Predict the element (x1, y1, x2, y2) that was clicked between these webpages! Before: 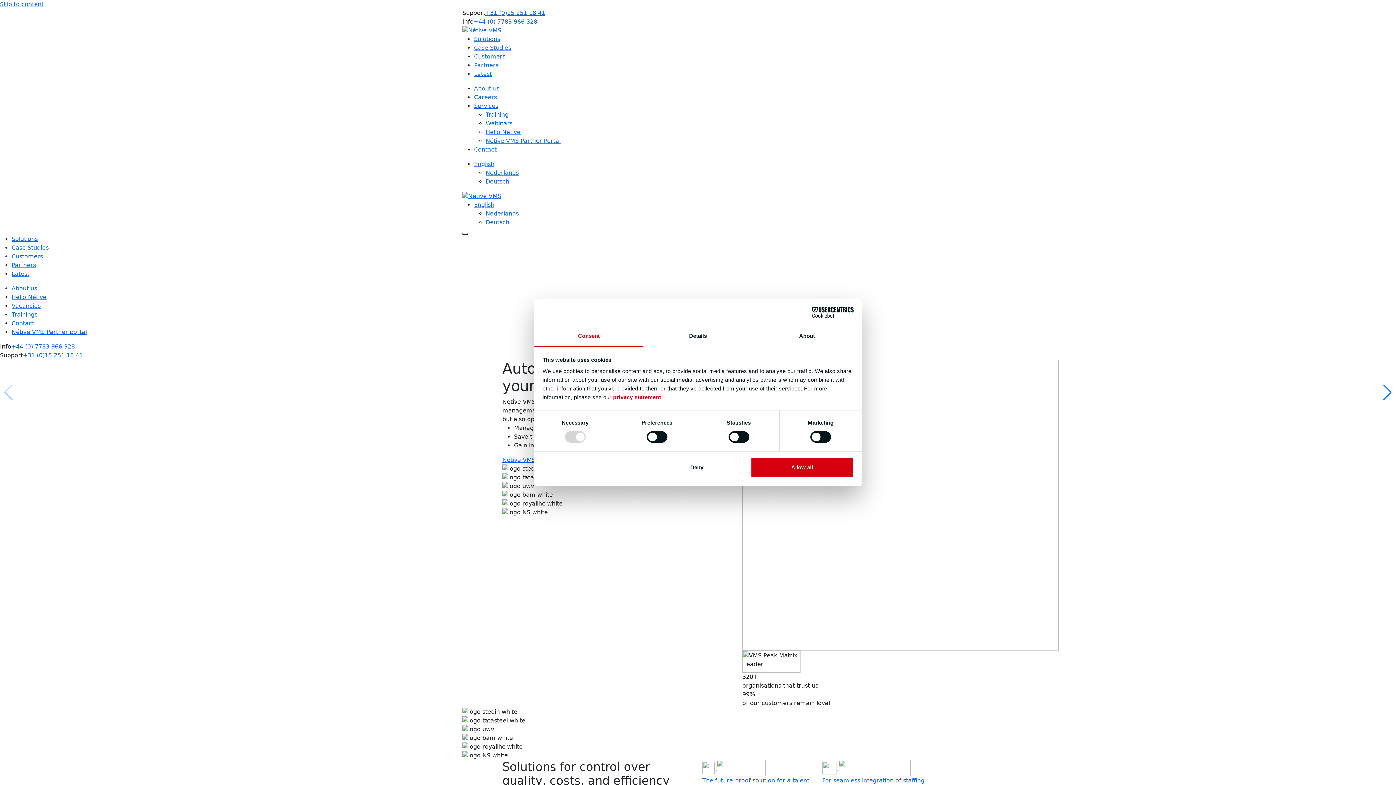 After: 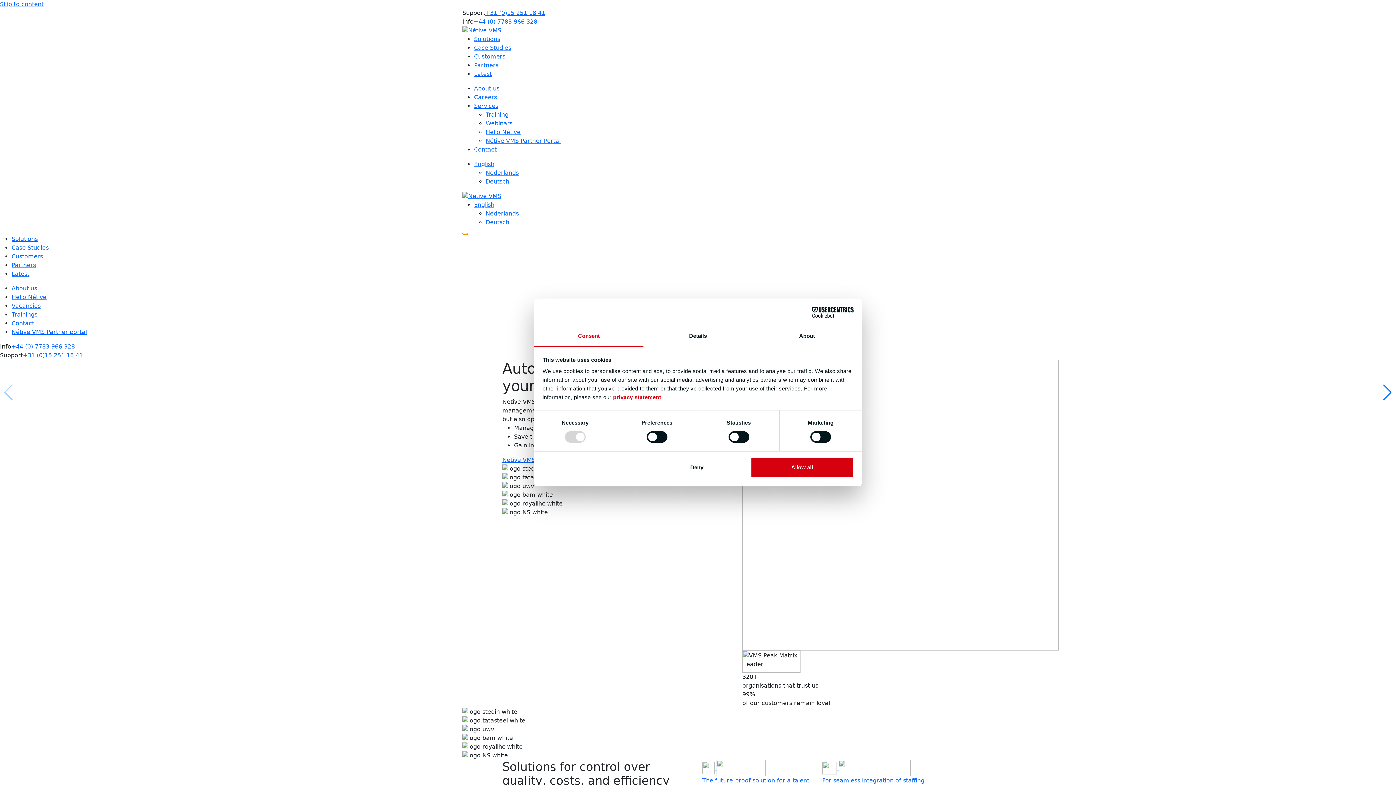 Action: bbox: (462, 232, 468, 234)